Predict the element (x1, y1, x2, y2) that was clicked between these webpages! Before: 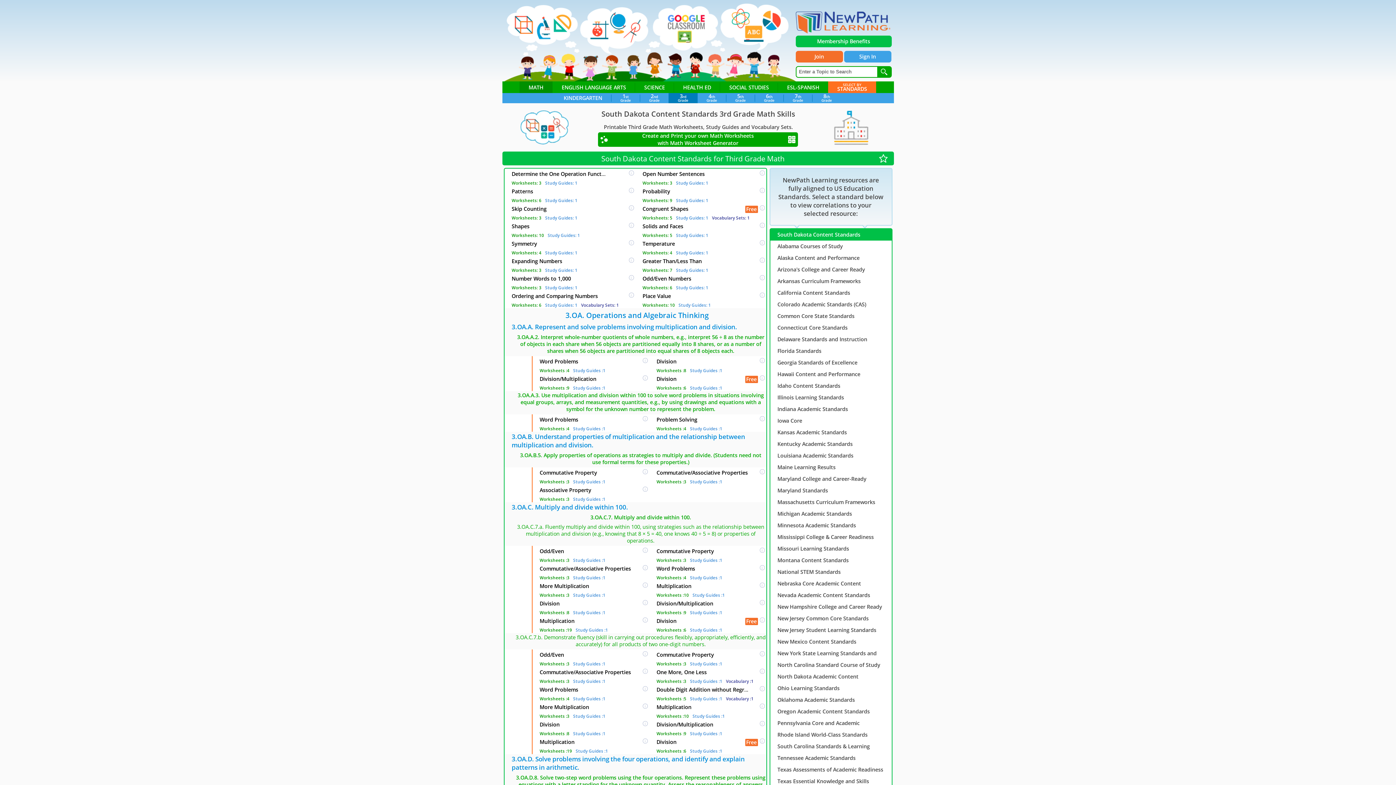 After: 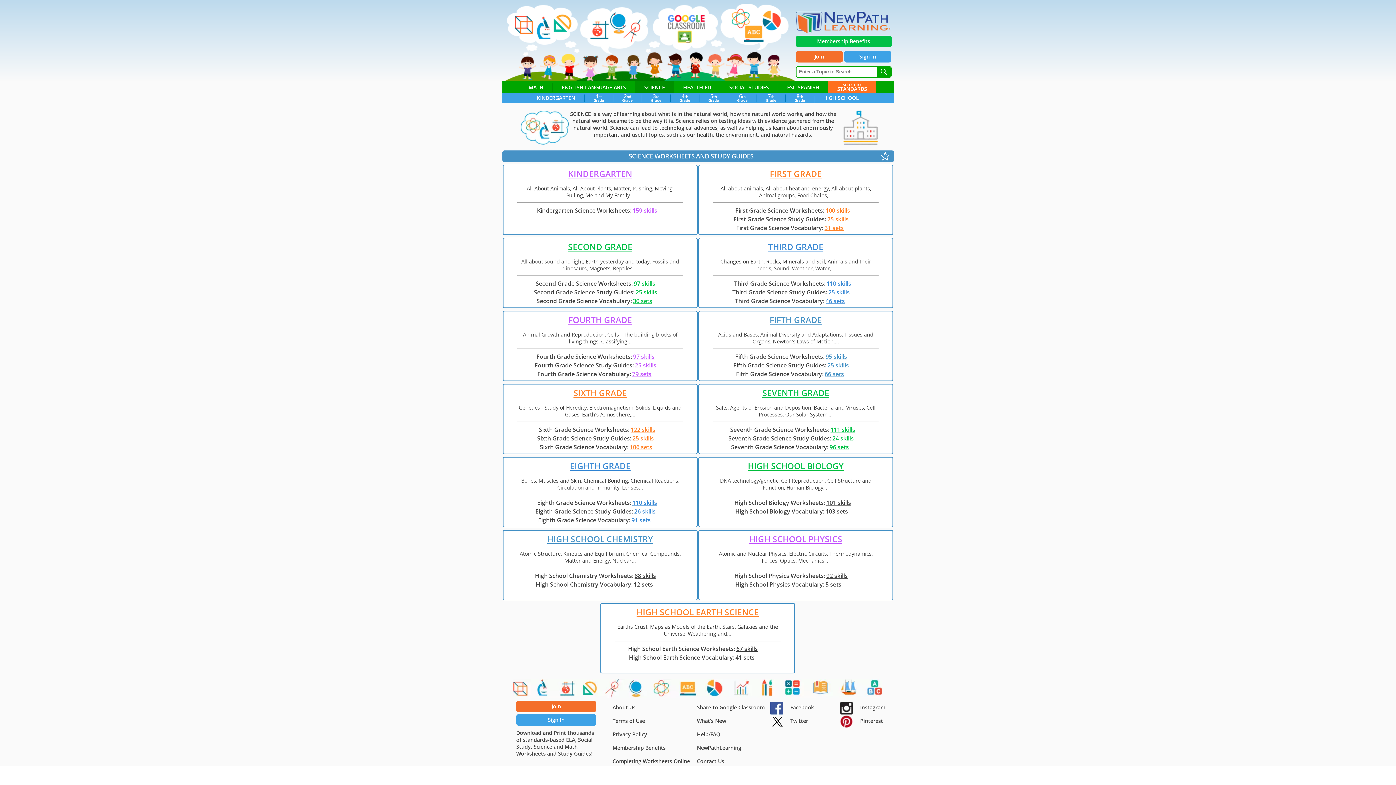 Action: bbox: (635, 82, 674, 92) label: SCIENCE